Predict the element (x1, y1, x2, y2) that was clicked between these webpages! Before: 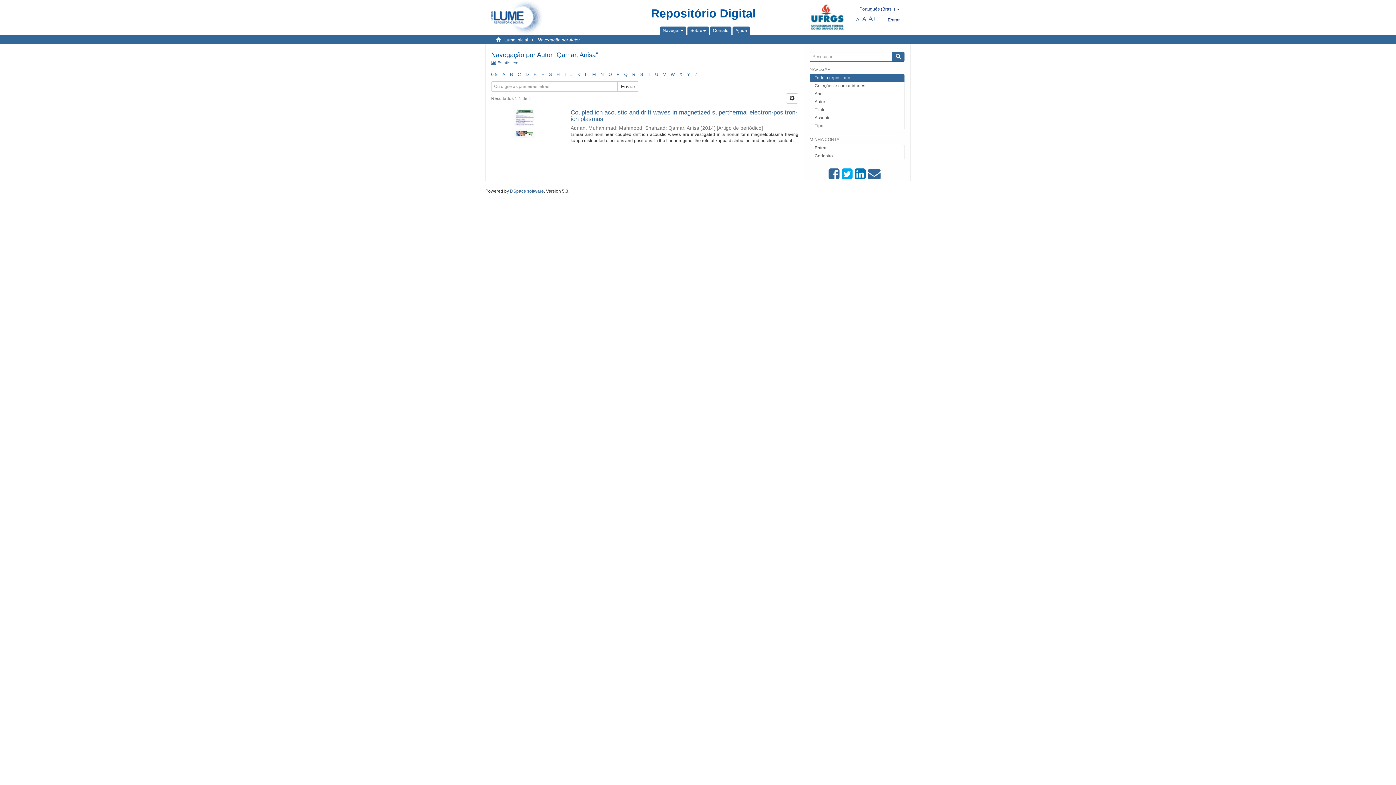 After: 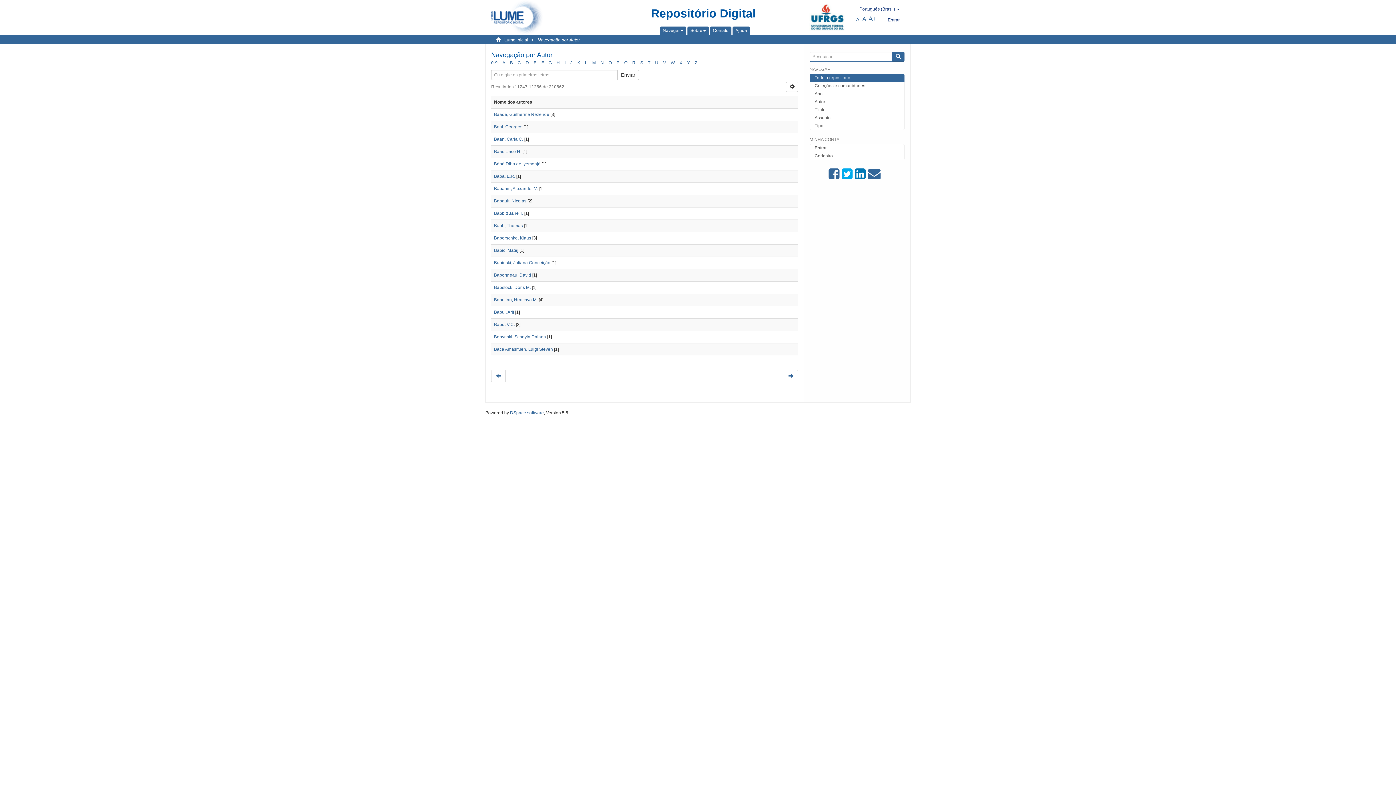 Action: bbox: (510, 72, 513, 77) label: B